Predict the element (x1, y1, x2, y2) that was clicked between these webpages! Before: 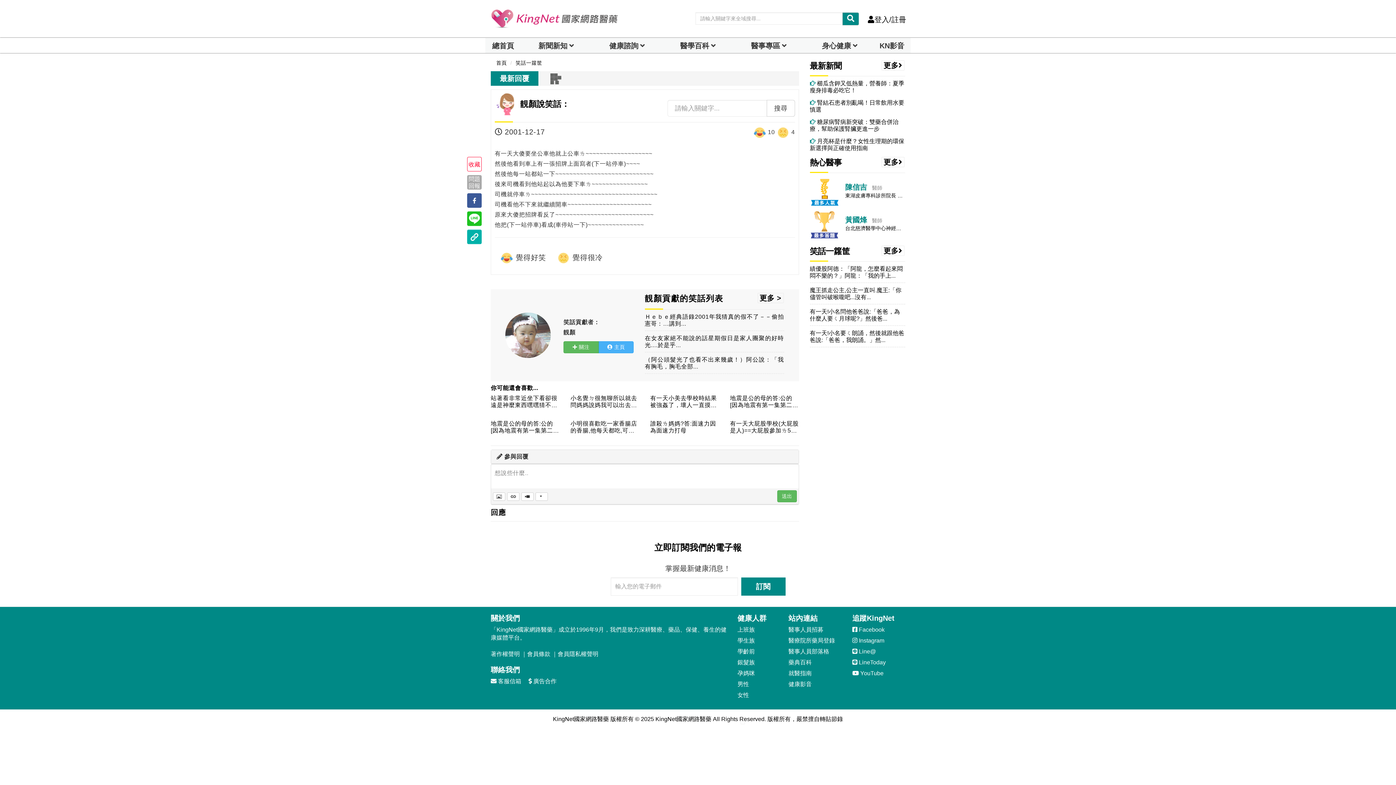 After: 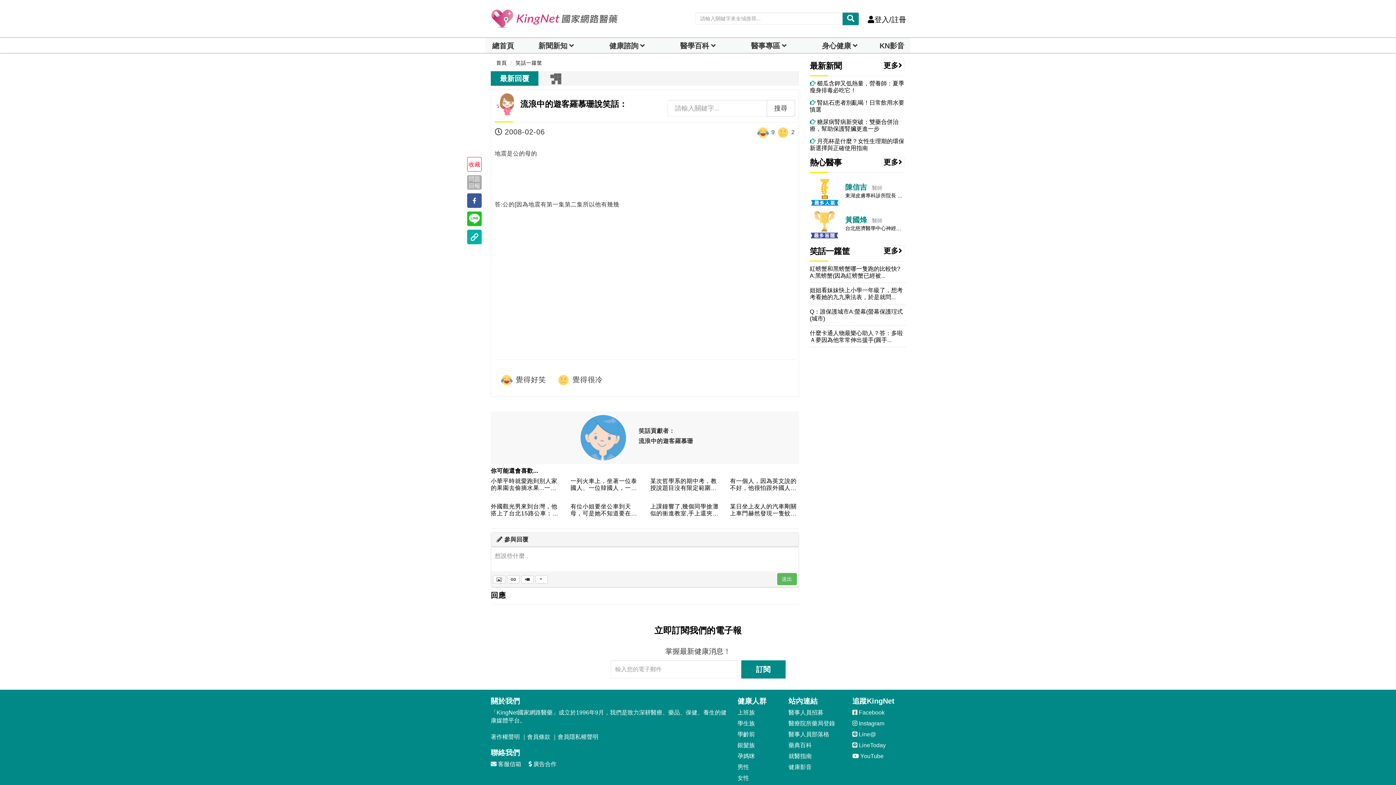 Action: label: 地震是公的母的答:公的[因為地震有第一集第二集所以他有幾幾 bbox: (730, 395, 799, 409)